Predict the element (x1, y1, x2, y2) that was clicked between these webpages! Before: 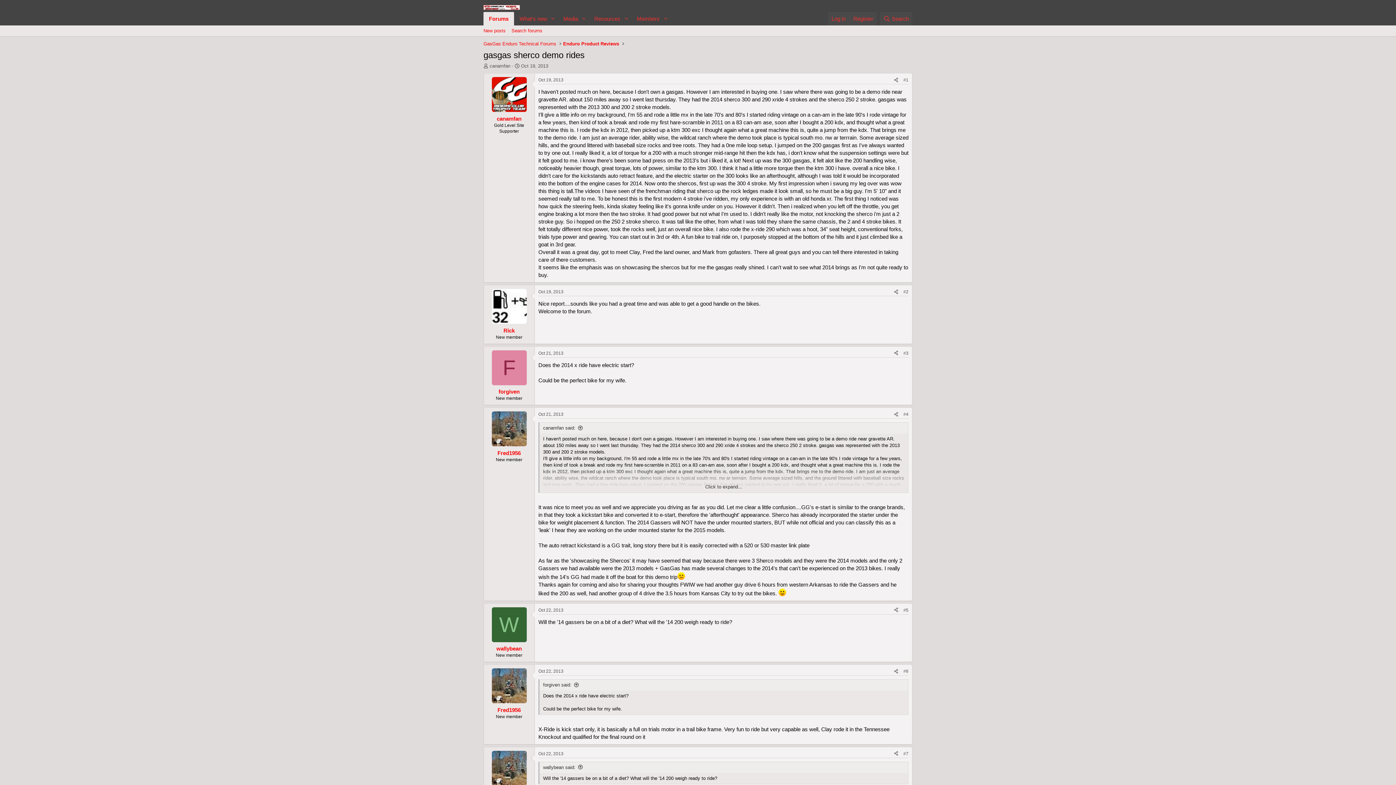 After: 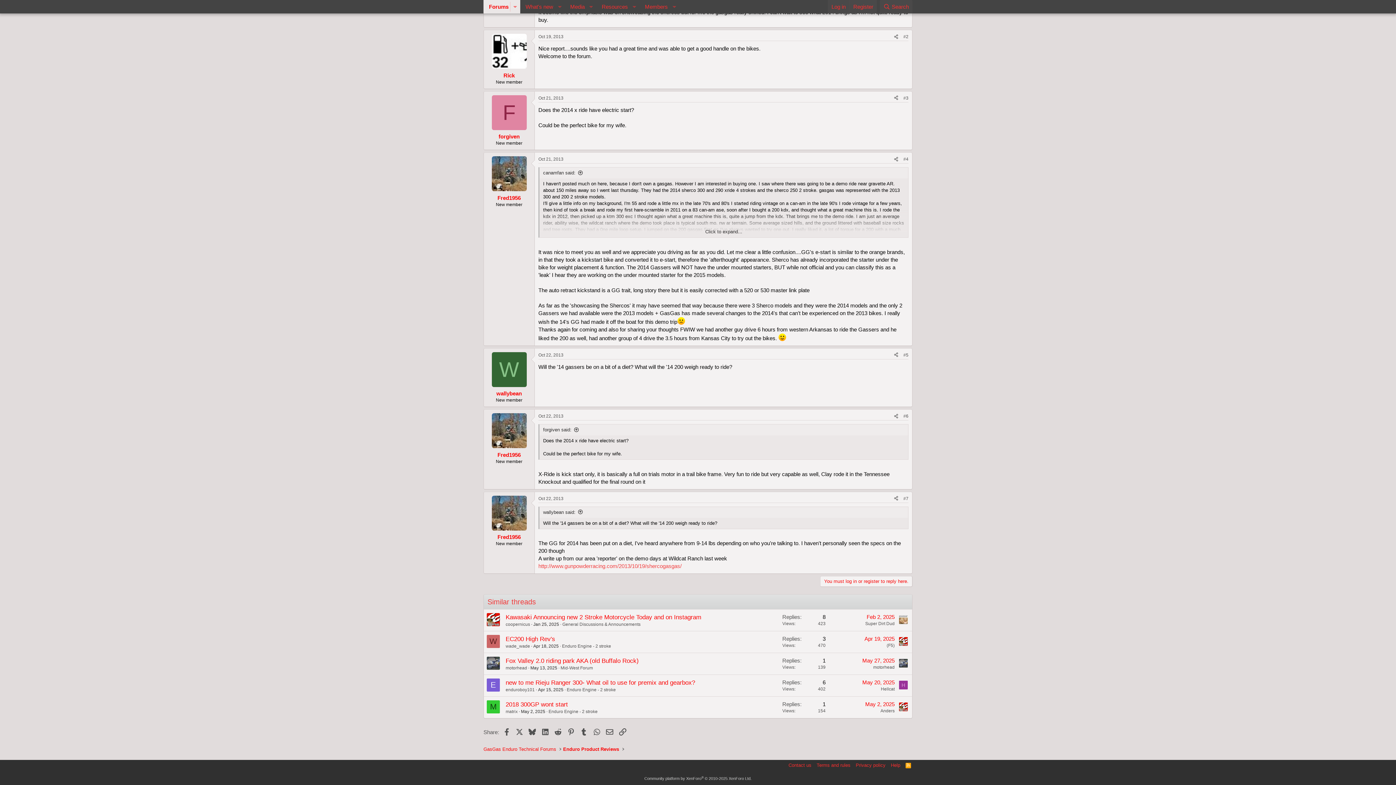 Action: label: wallybean said: bbox: (543, 764, 583, 770)